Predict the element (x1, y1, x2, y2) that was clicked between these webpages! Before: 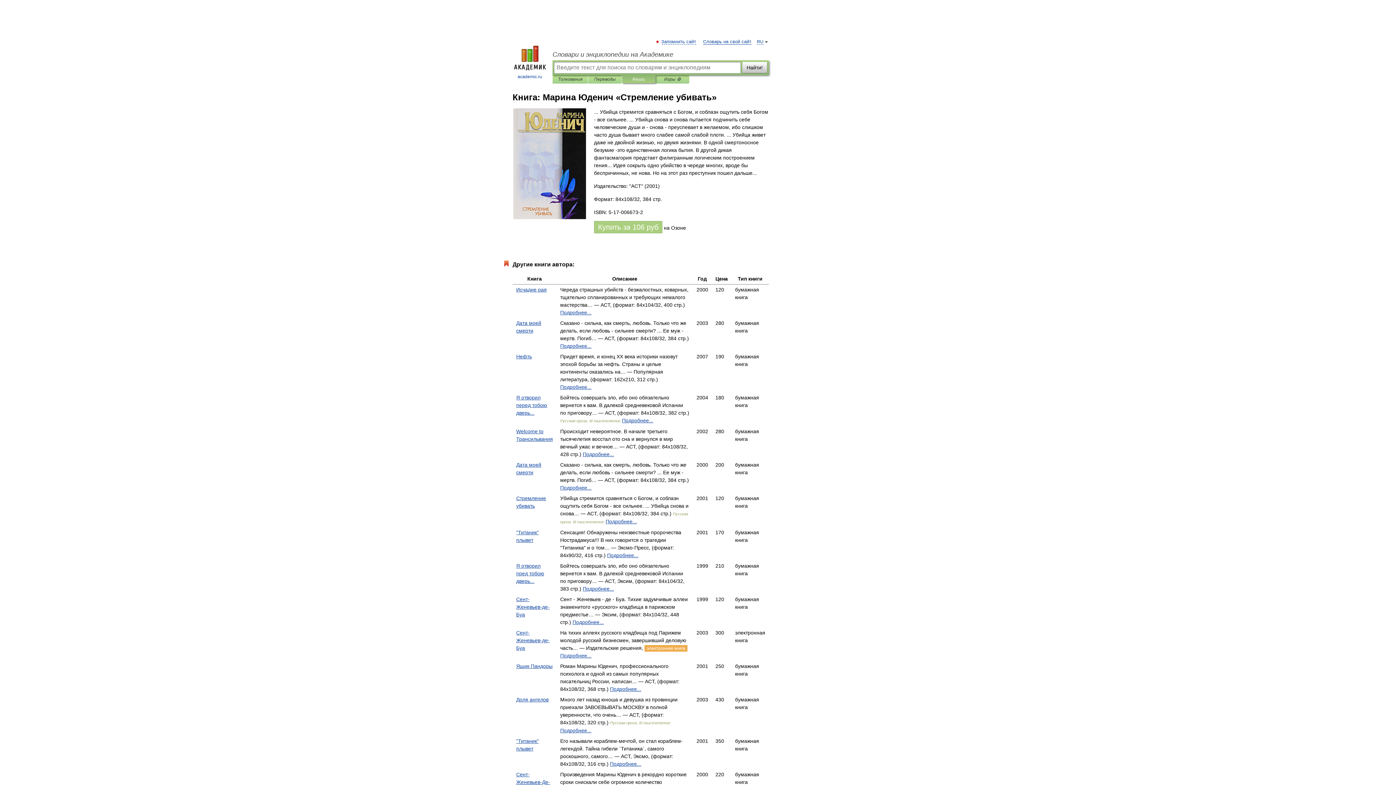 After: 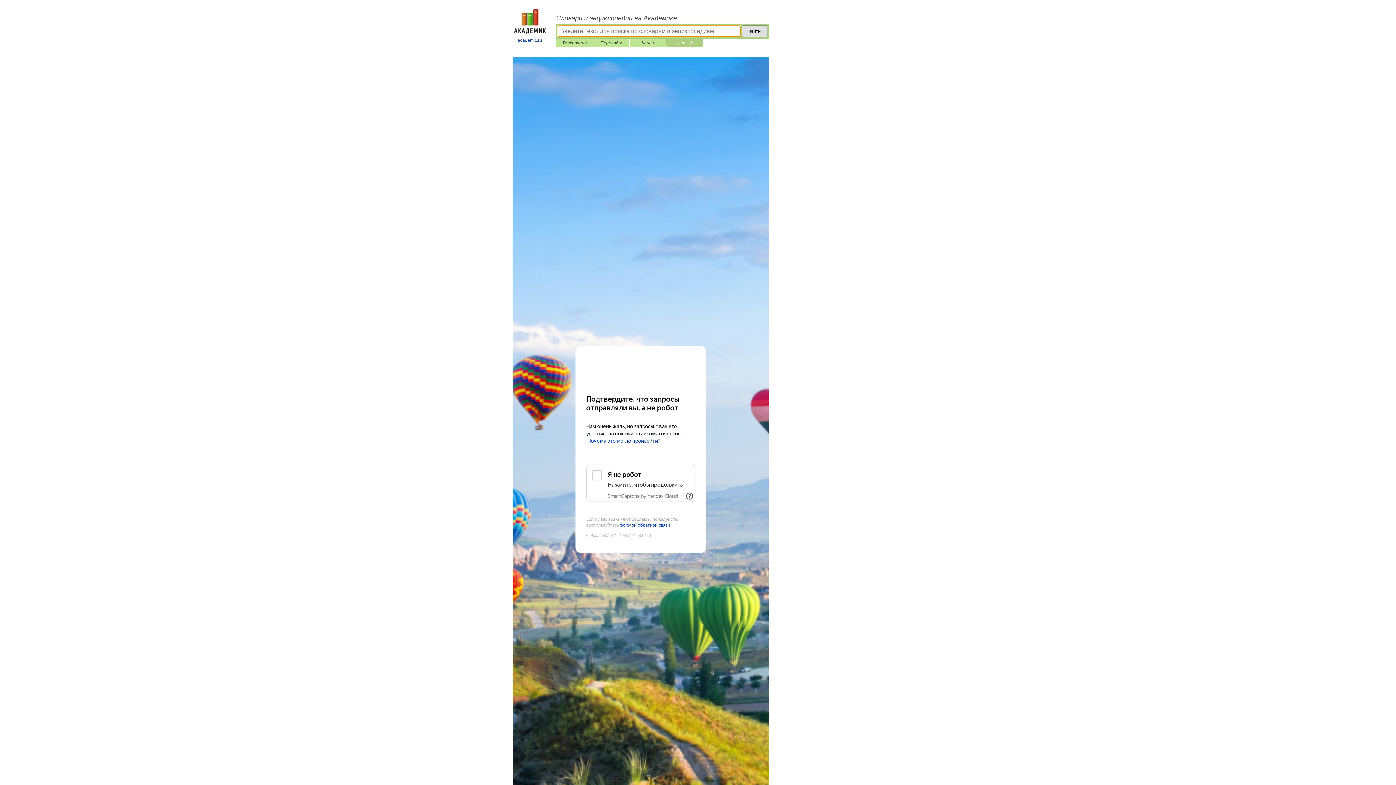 Action: bbox: (661, 75, 684, 83) label: Игры ⚽